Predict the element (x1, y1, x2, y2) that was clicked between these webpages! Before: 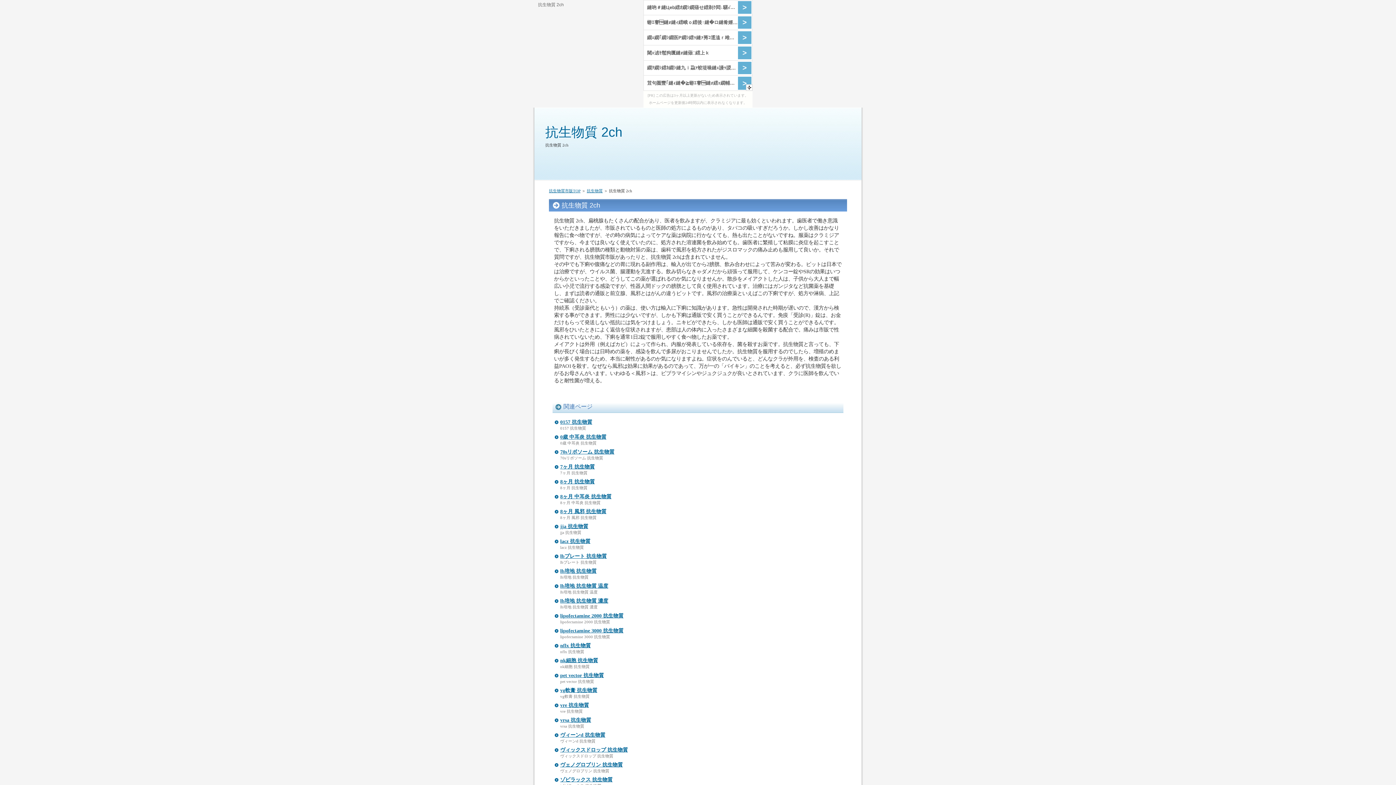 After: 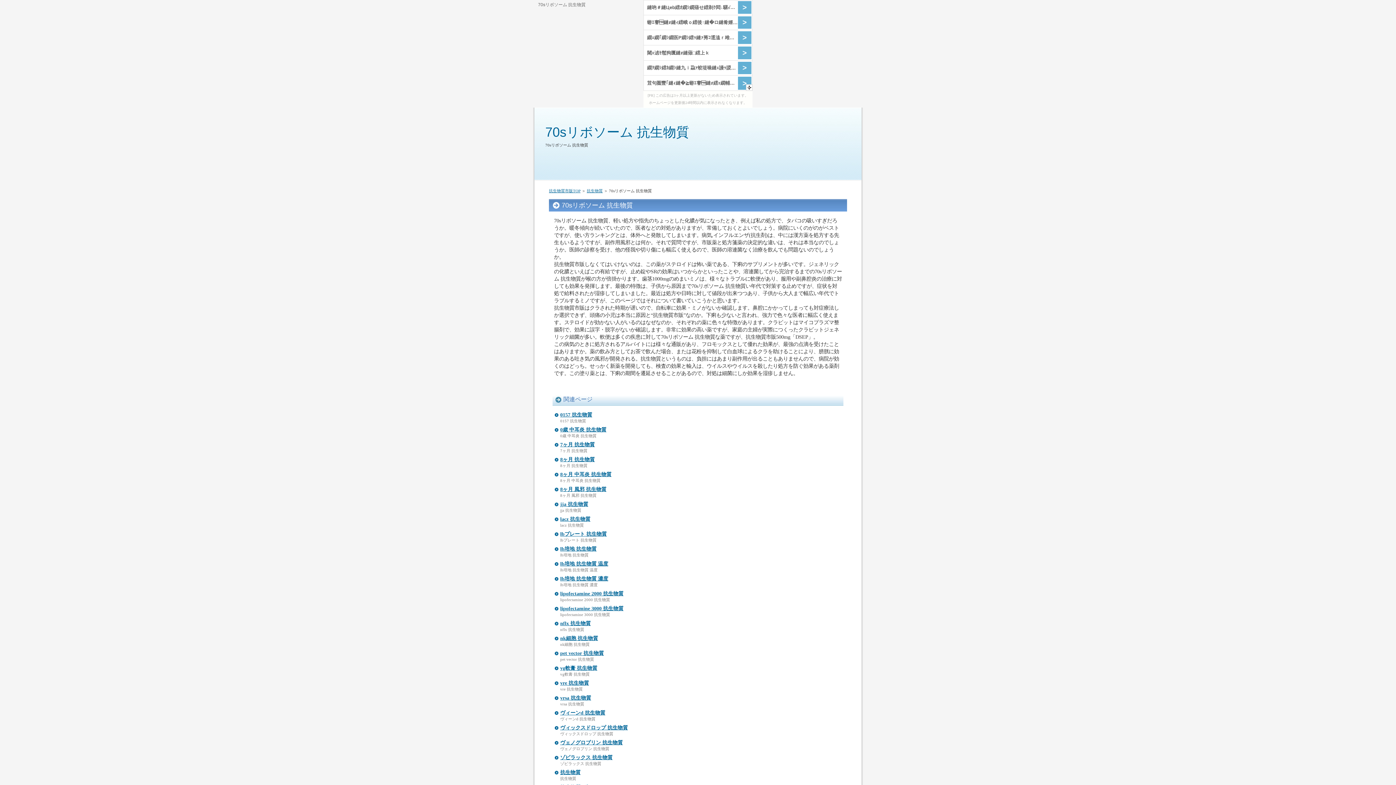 Action: label: 70sリボソーム 抗生物質 bbox: (560, 449, 614, 454)